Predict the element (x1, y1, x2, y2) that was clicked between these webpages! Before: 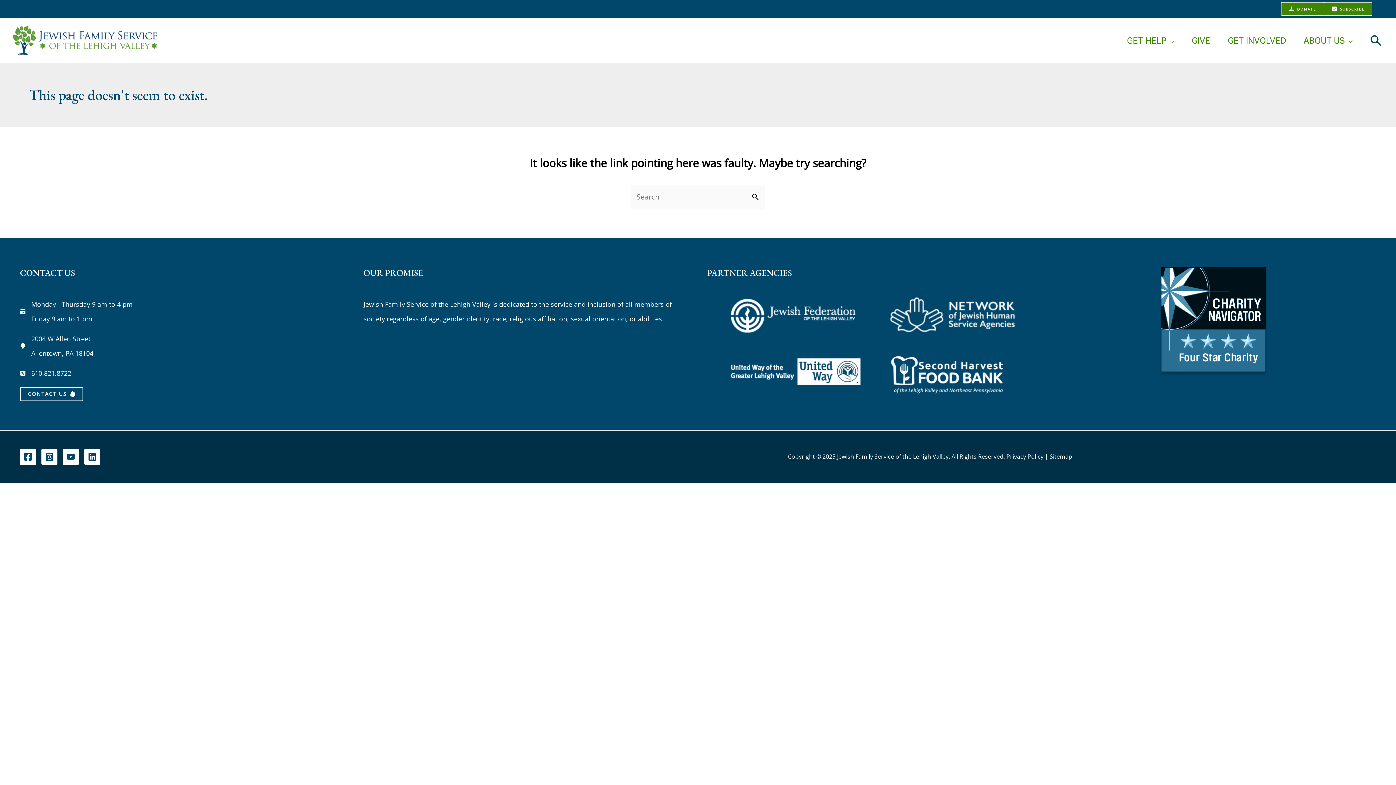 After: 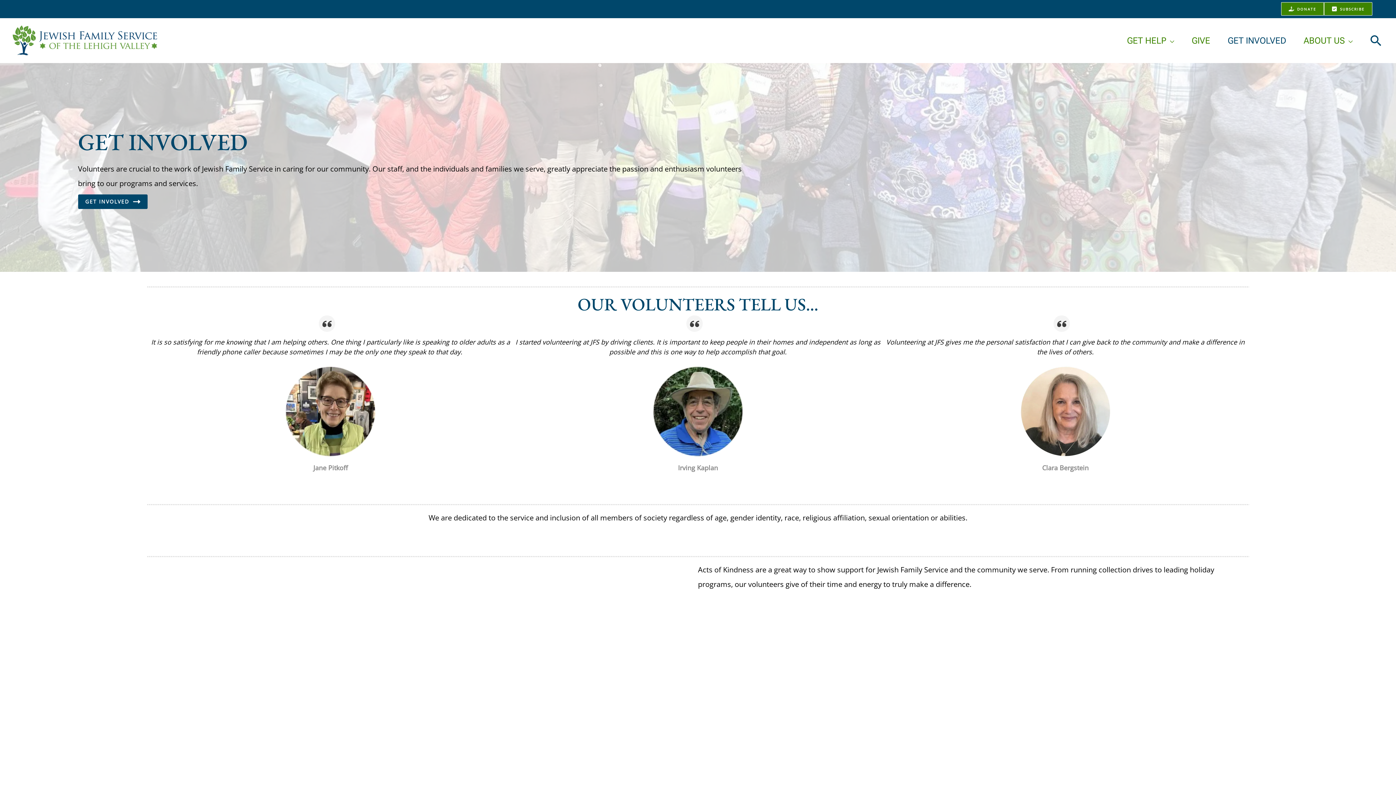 Action: label: GET INVOLVED bbox: (1219, 27, 1295, 53)